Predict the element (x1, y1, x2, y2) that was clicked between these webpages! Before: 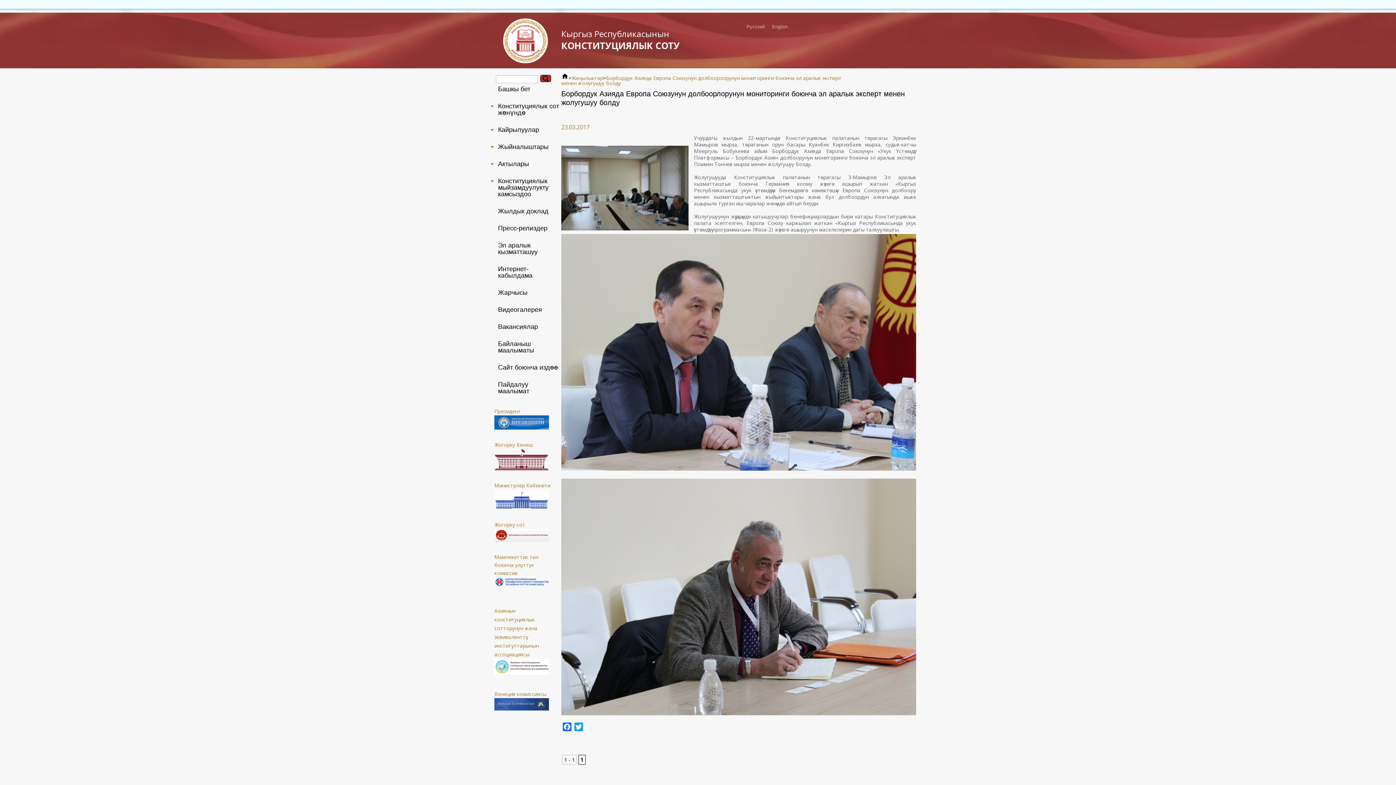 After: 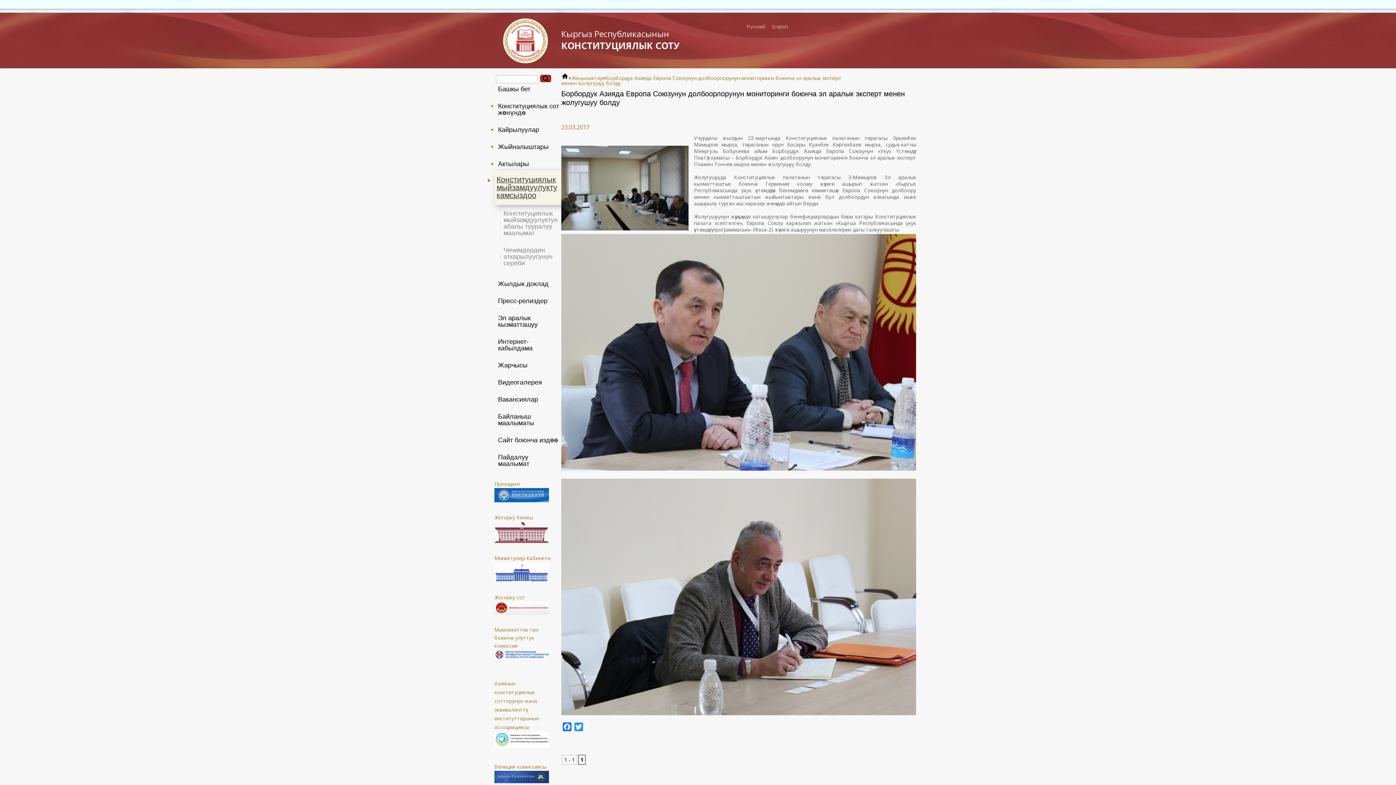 Action: label: Конституциялык мыйзамдуулукту камсыздоо
+ bbox: (496, 173, 554, 201)